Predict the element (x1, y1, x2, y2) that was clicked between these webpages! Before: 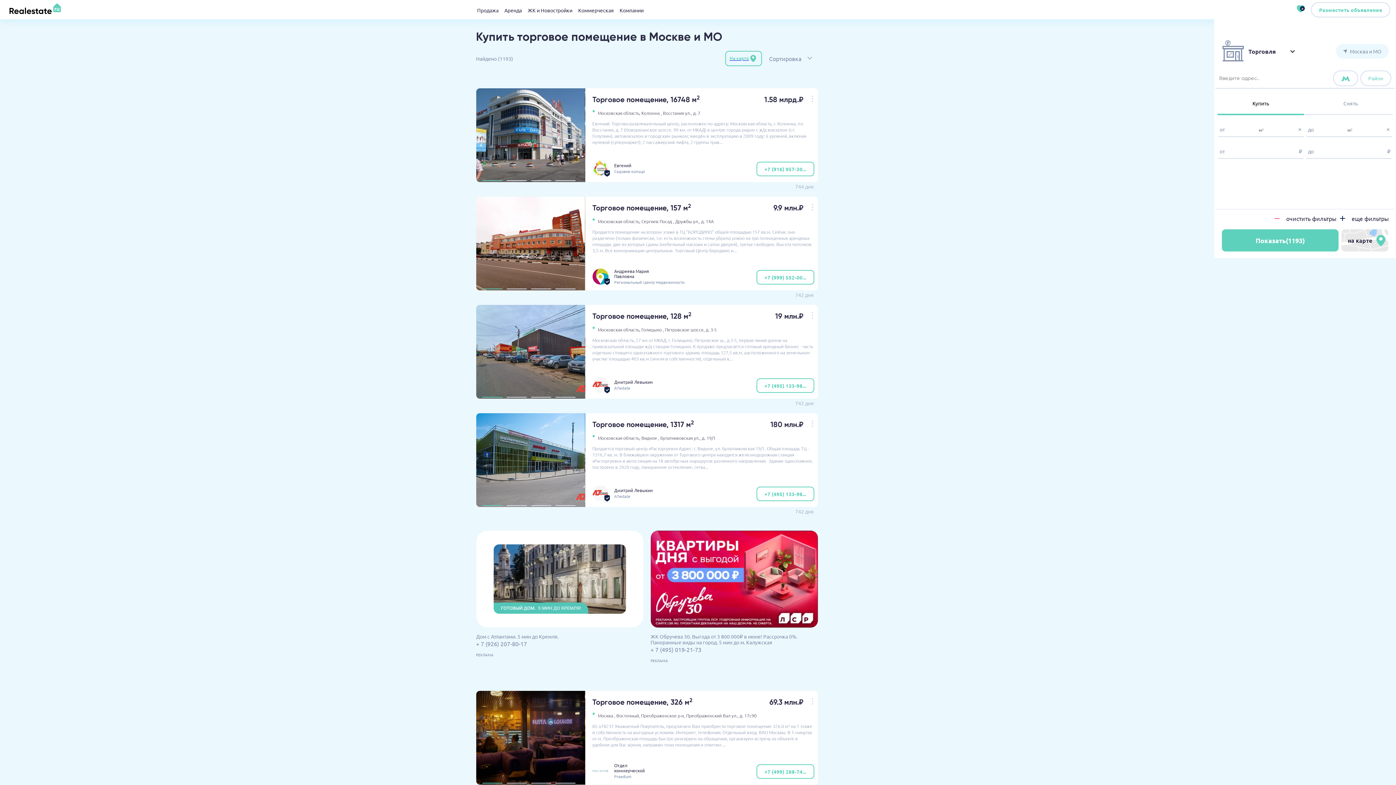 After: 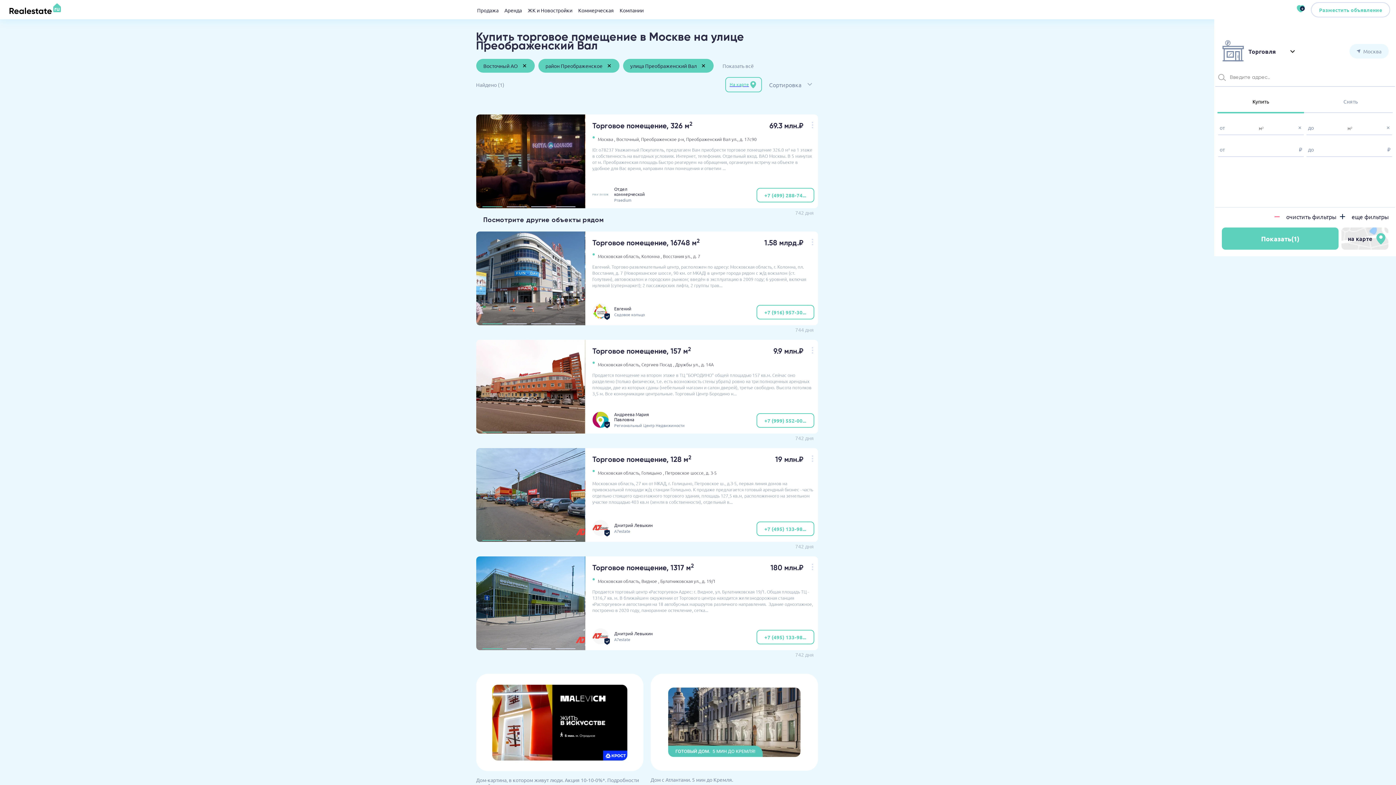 Action: label: Преображенский Вал ул., bbox: (686, 713, 738, 718)